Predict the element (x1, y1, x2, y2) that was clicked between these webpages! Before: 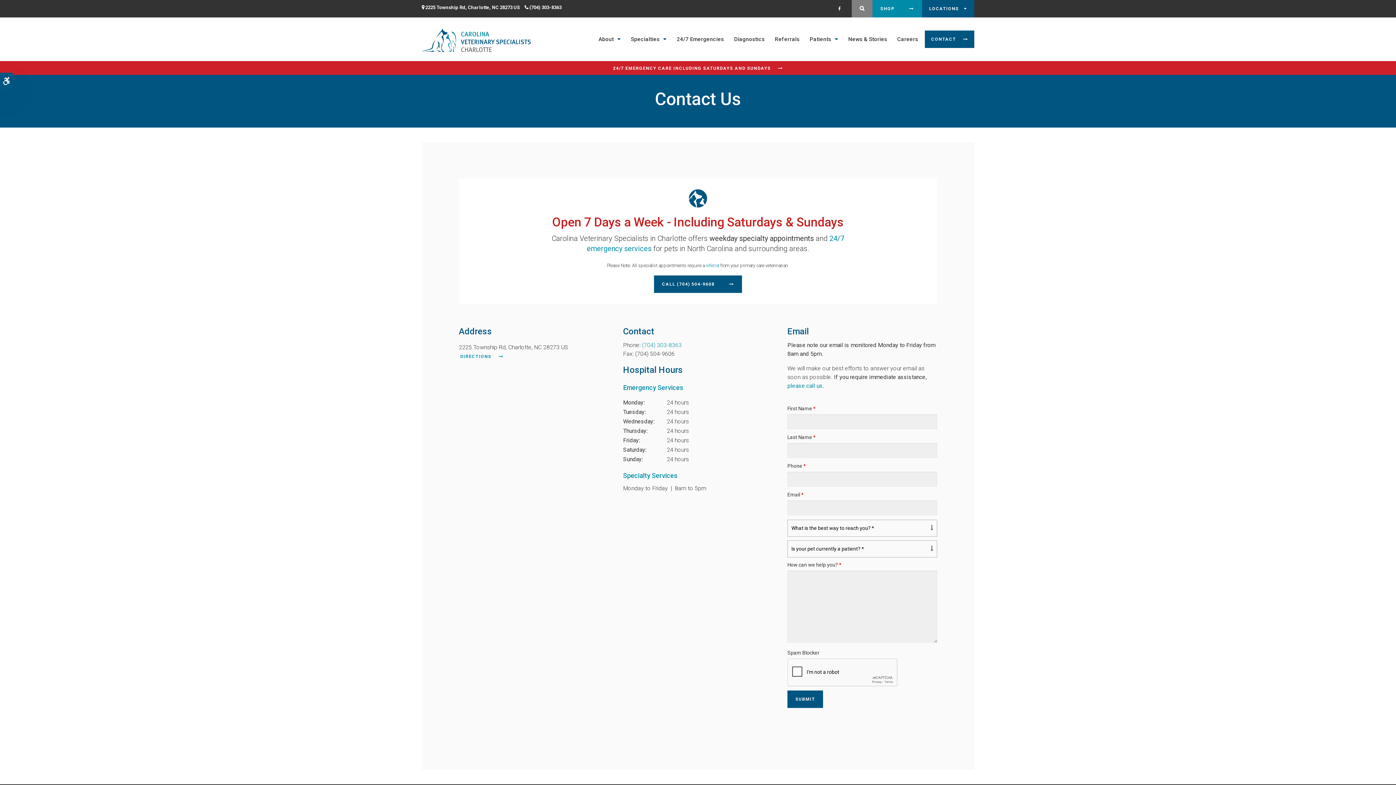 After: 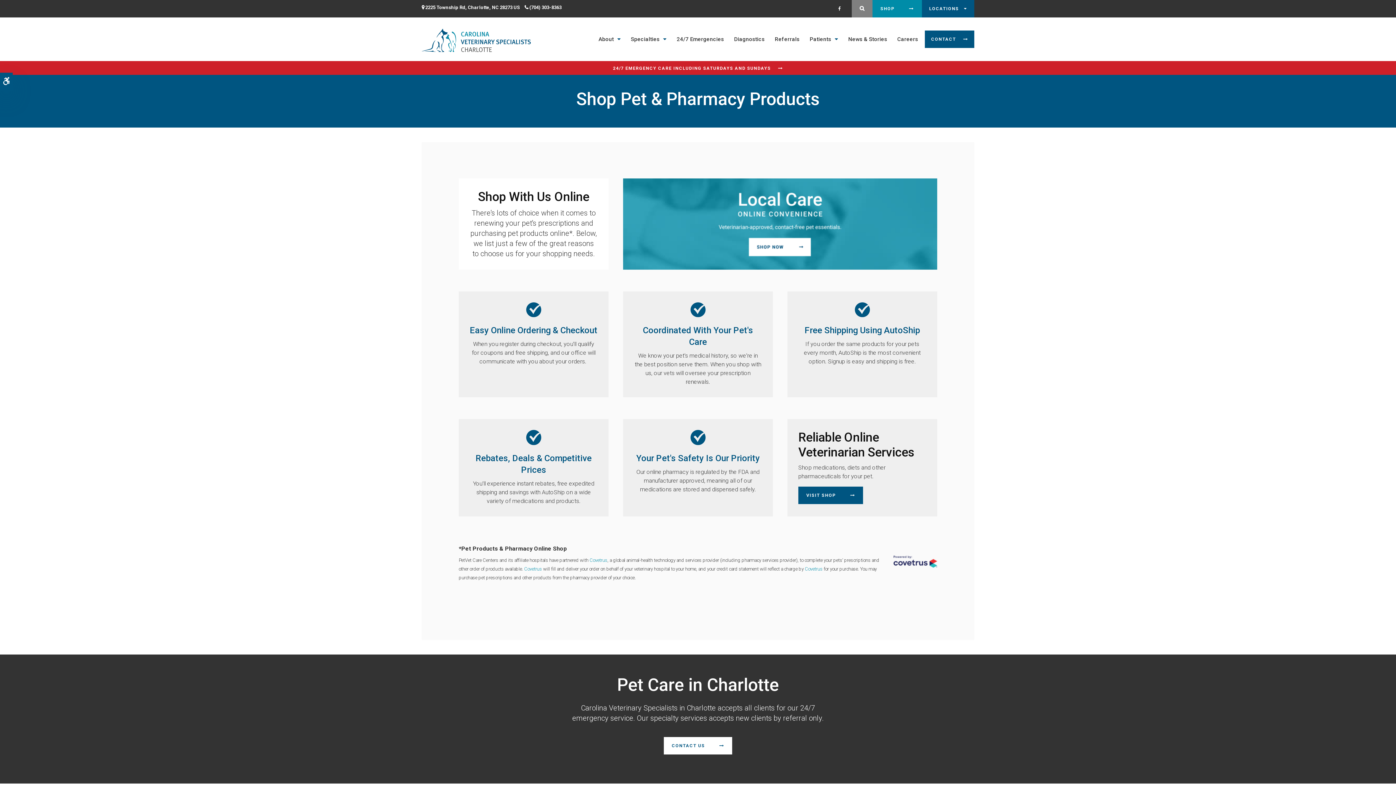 Action: bbox: (872, 0, 922, 17) label: SHOP